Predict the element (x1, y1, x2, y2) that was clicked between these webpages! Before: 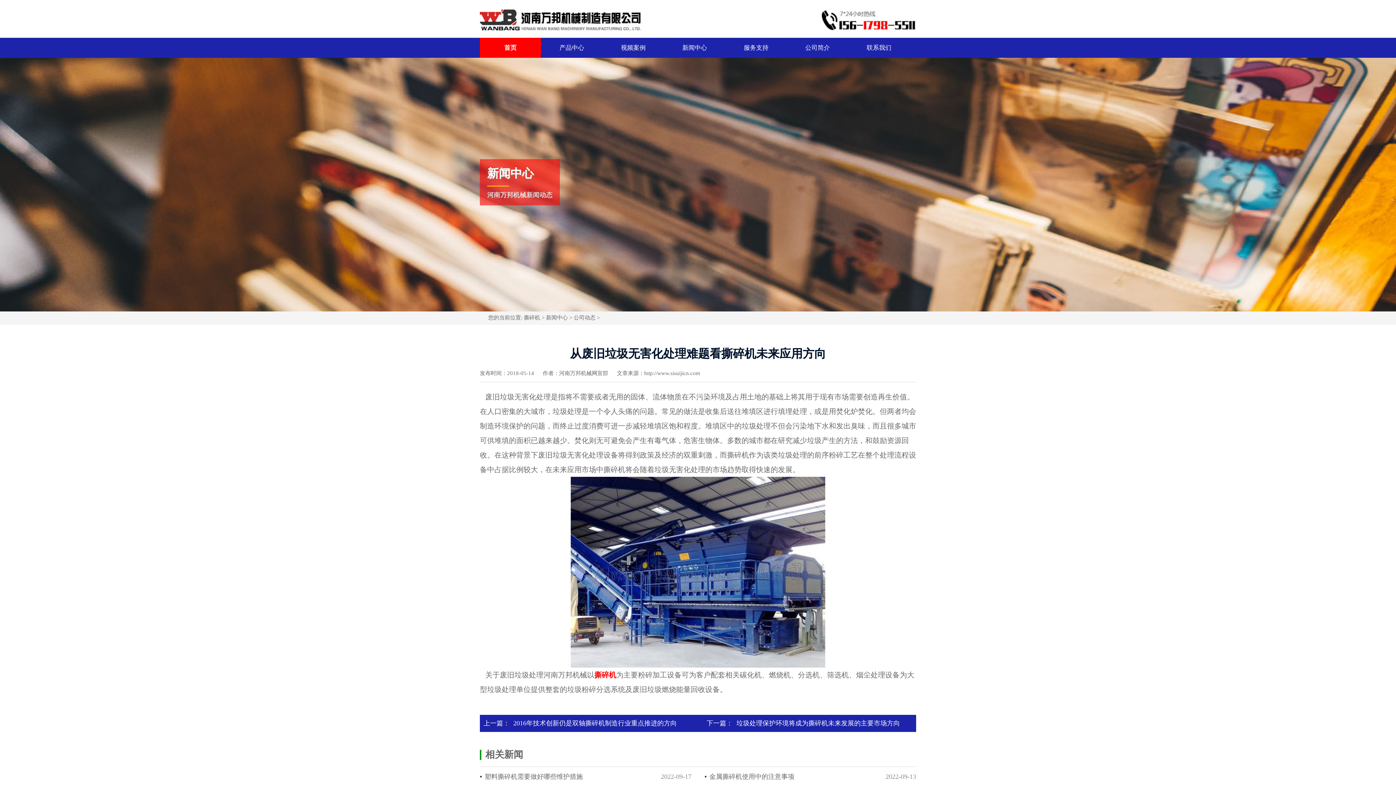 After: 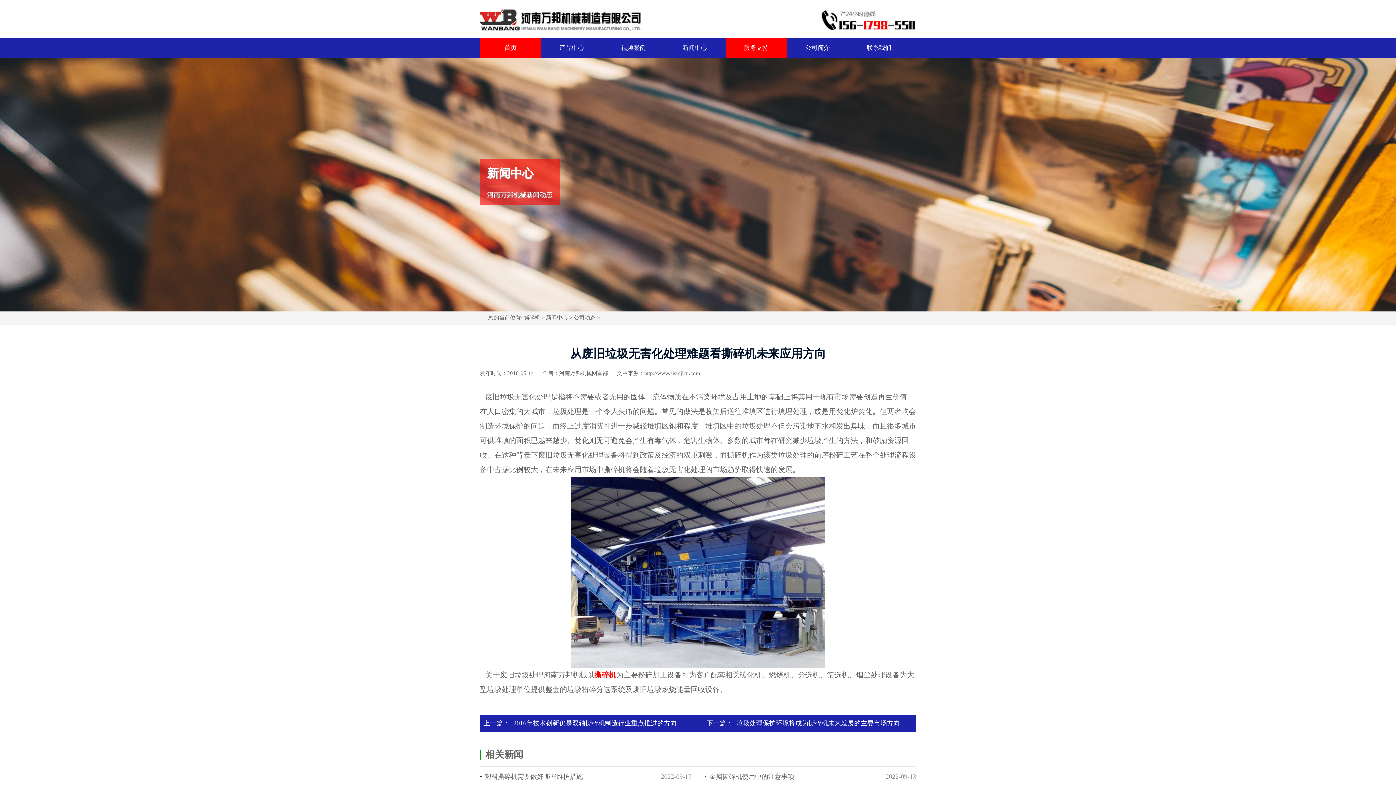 Action: label: 服务支持 bbox: (725, 37, 786, 57)